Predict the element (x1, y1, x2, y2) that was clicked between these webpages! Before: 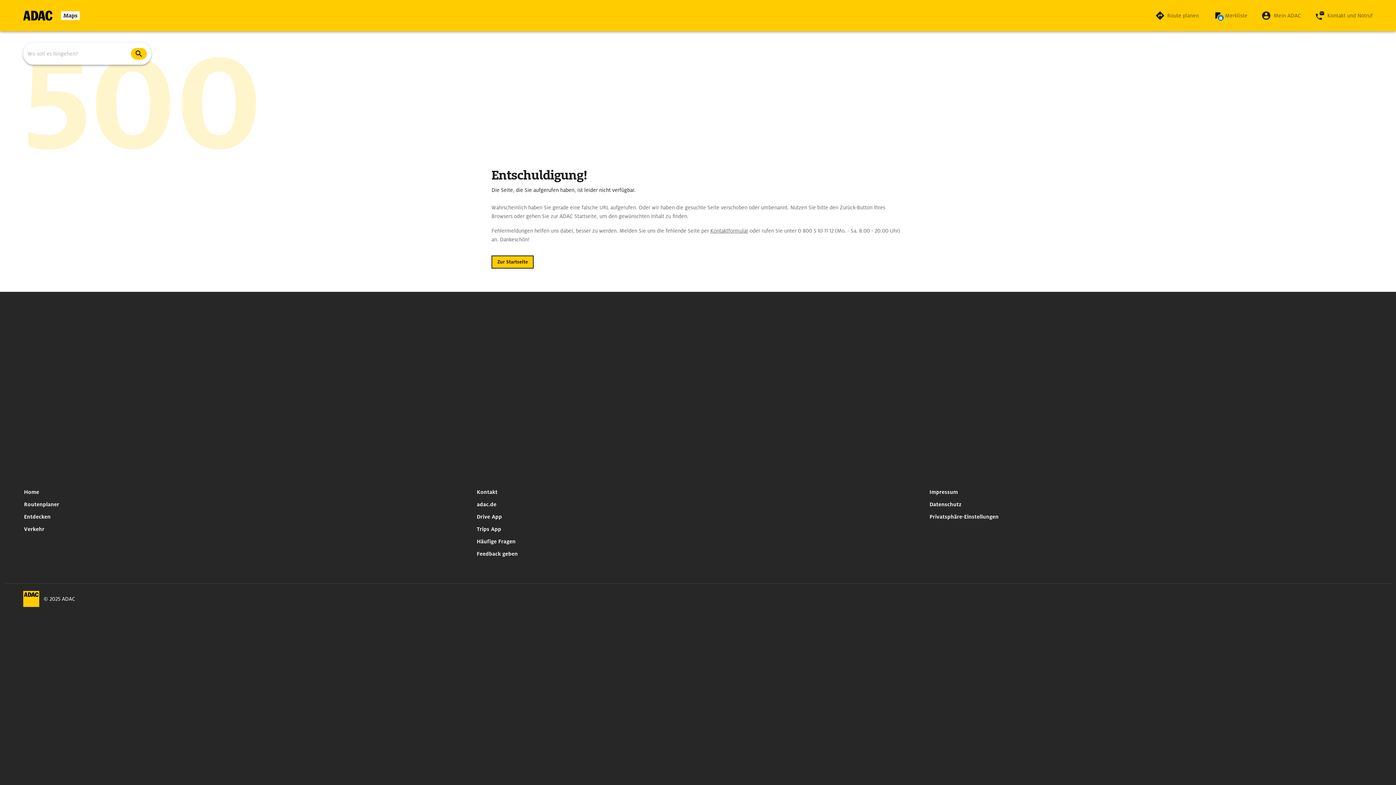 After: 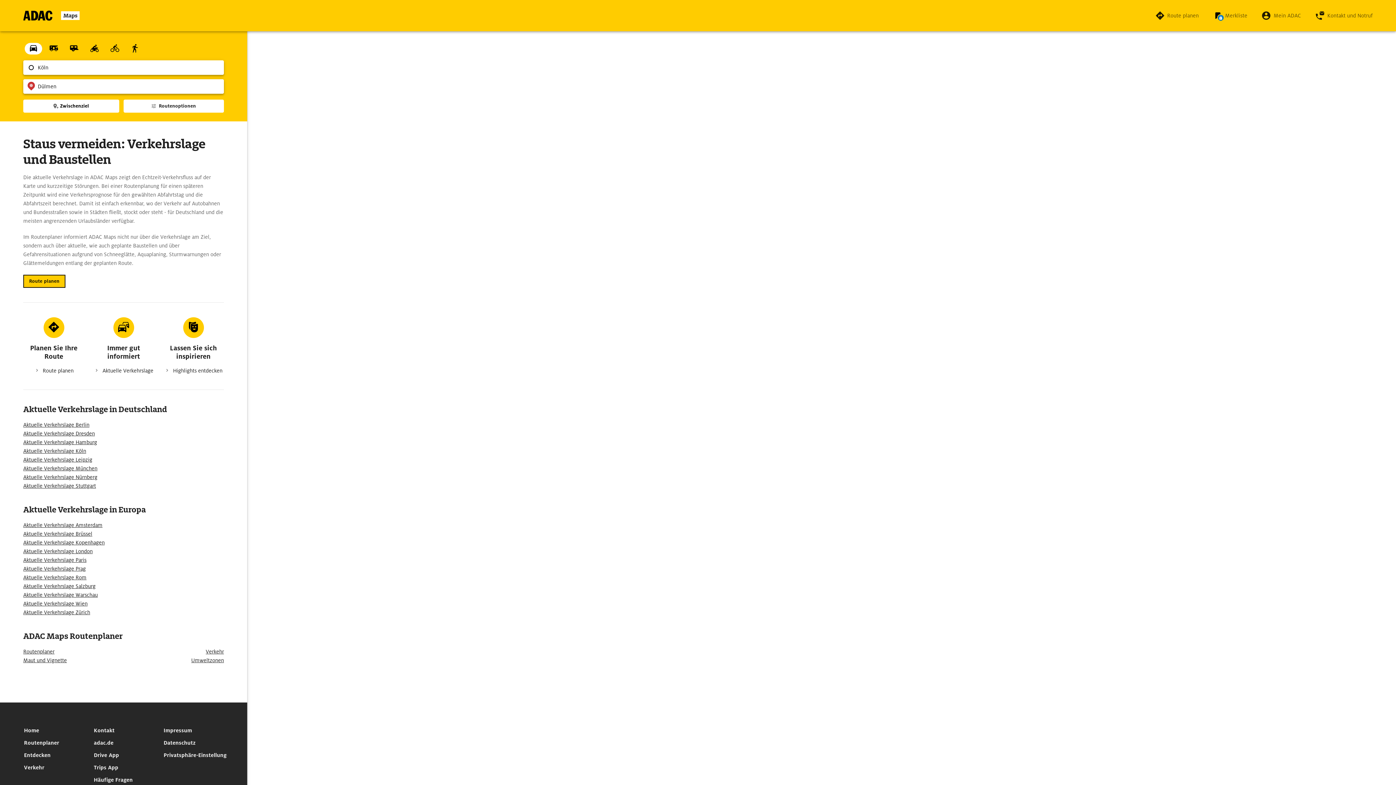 Action: label: Verkehr bbox: (21, 523, 47, 535)